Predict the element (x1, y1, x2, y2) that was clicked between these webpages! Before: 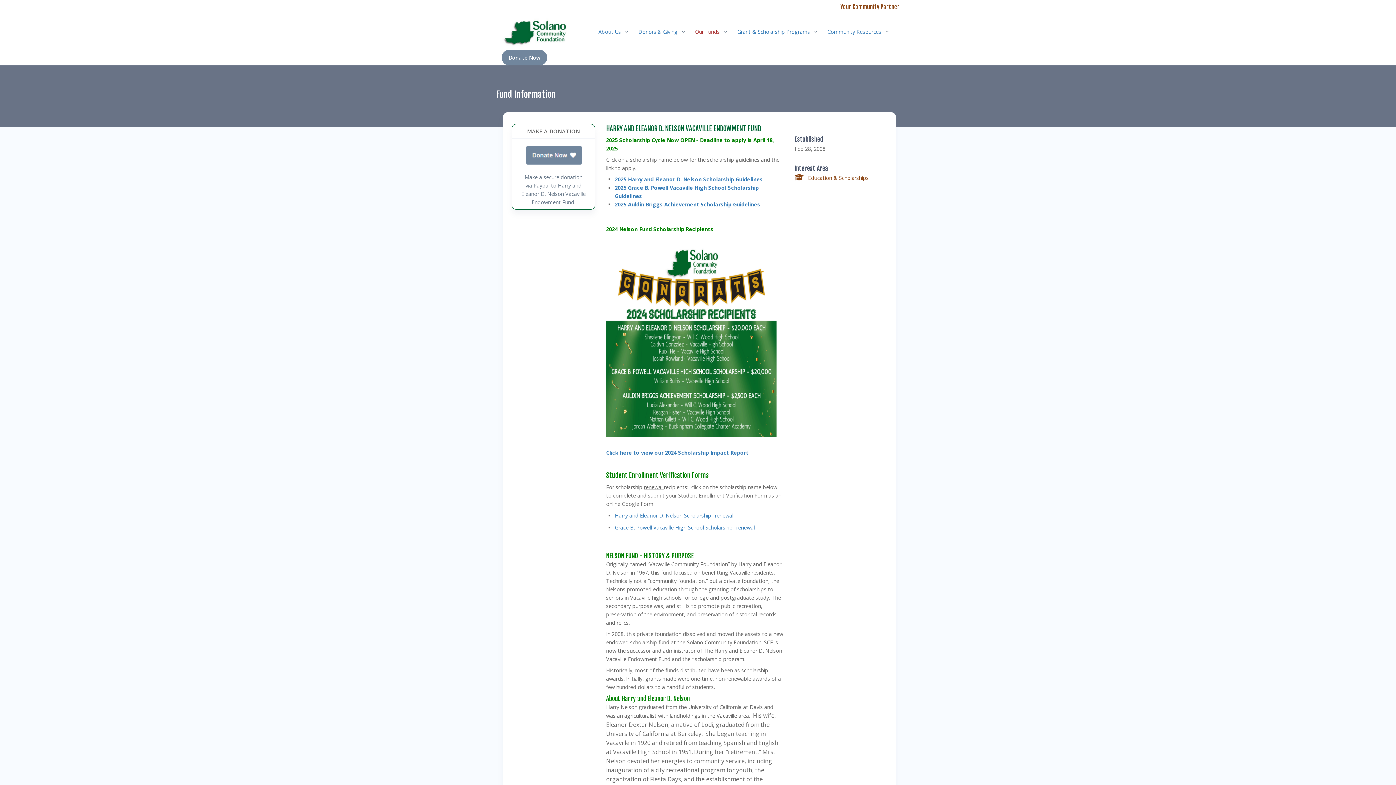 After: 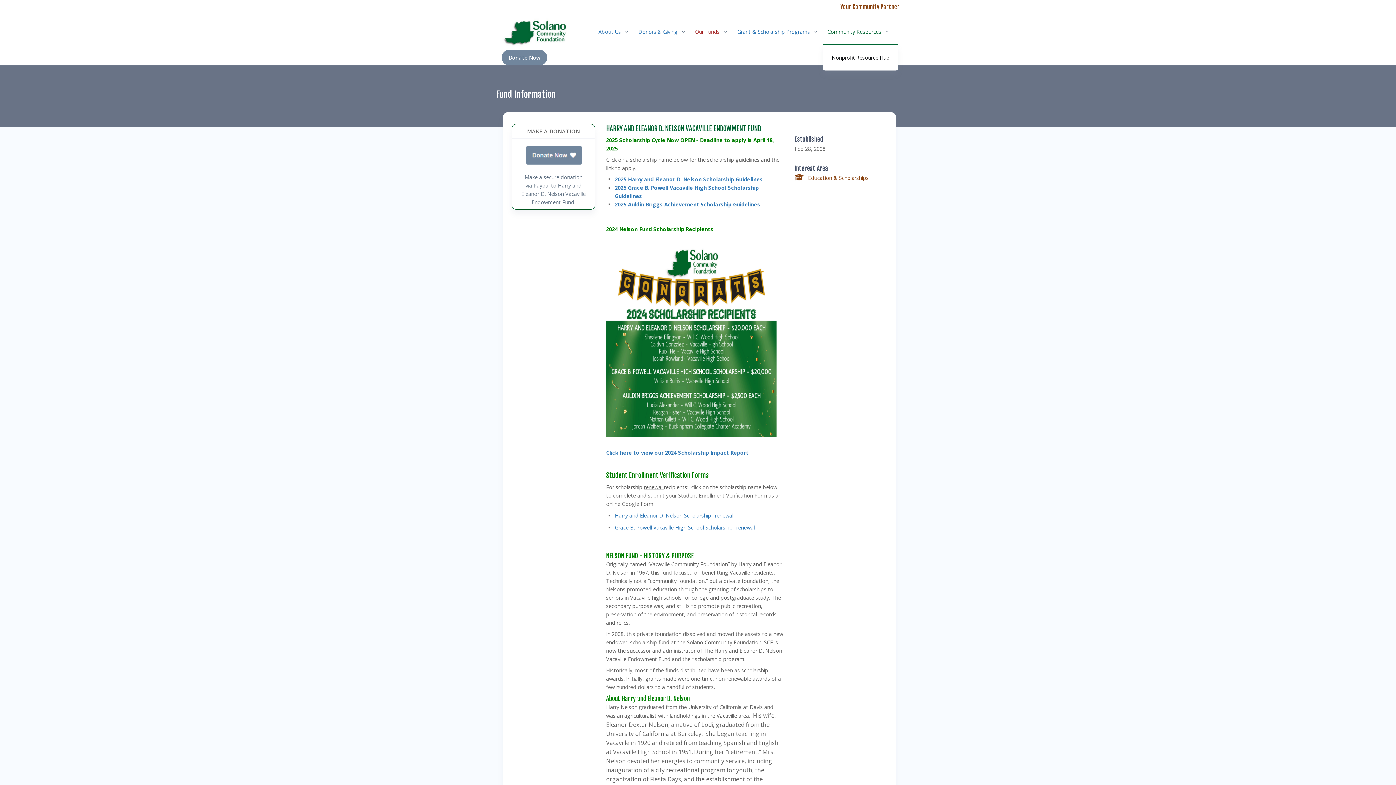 Action: bbox: (823, 18, 894, 44) label: Community Resources